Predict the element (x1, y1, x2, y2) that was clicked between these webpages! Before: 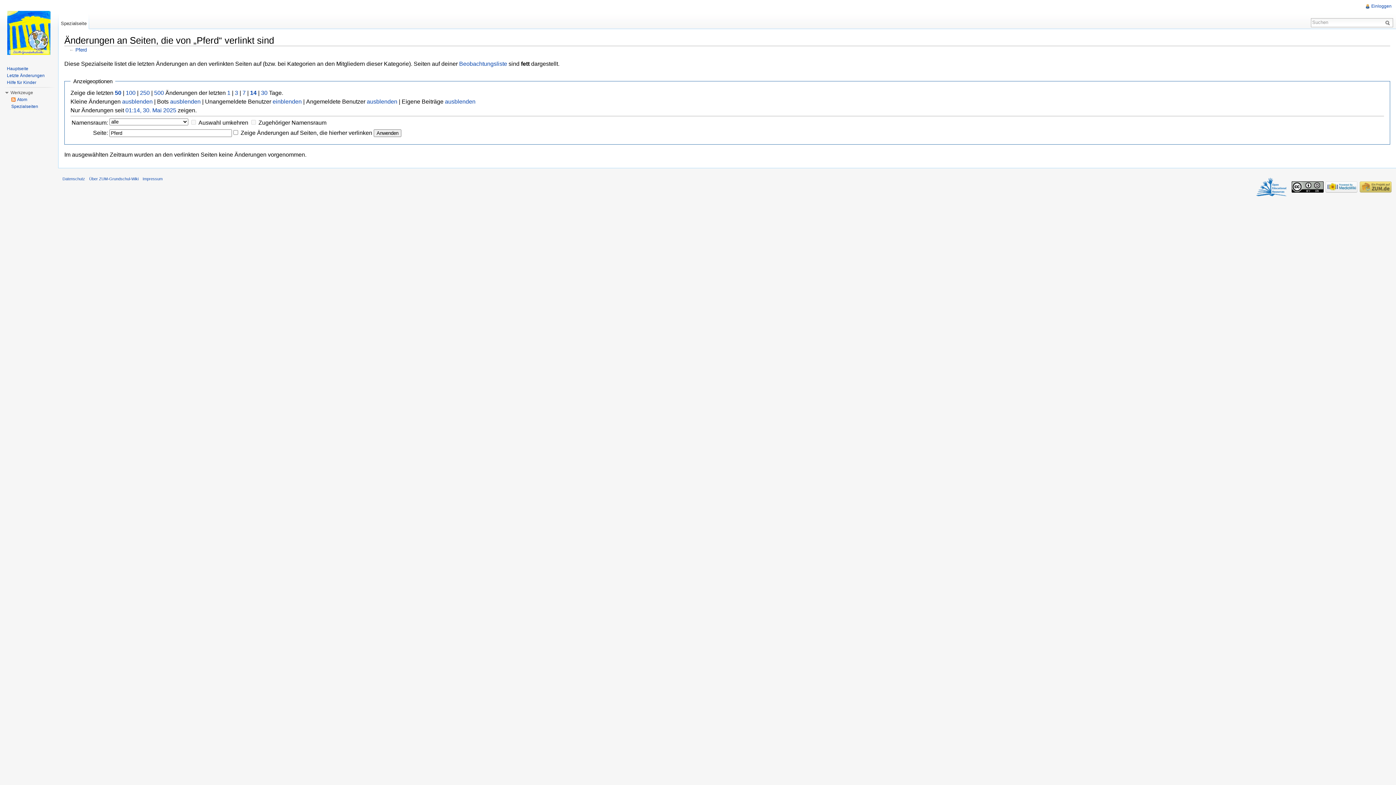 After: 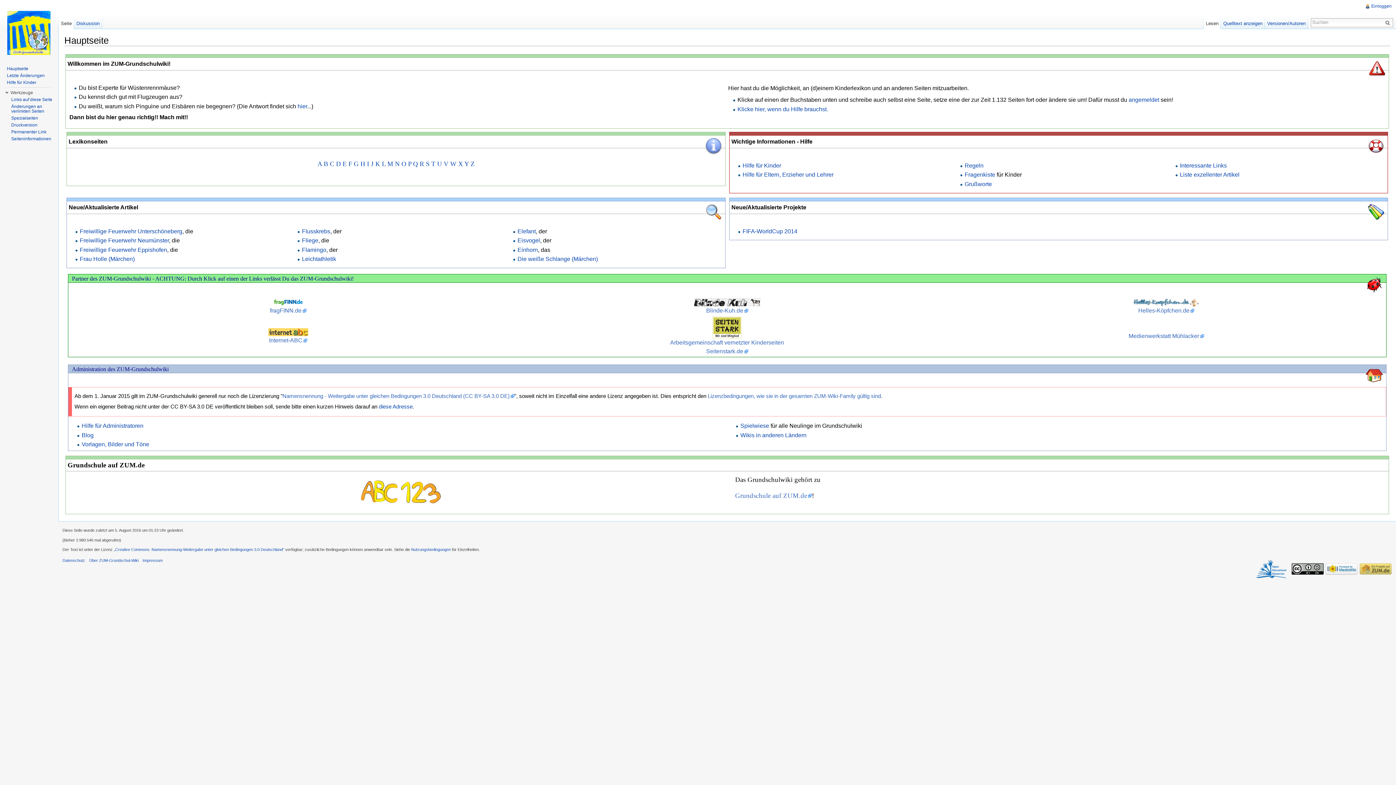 Action: bbox: (6, 66, 28, 71) label: Hauptseite